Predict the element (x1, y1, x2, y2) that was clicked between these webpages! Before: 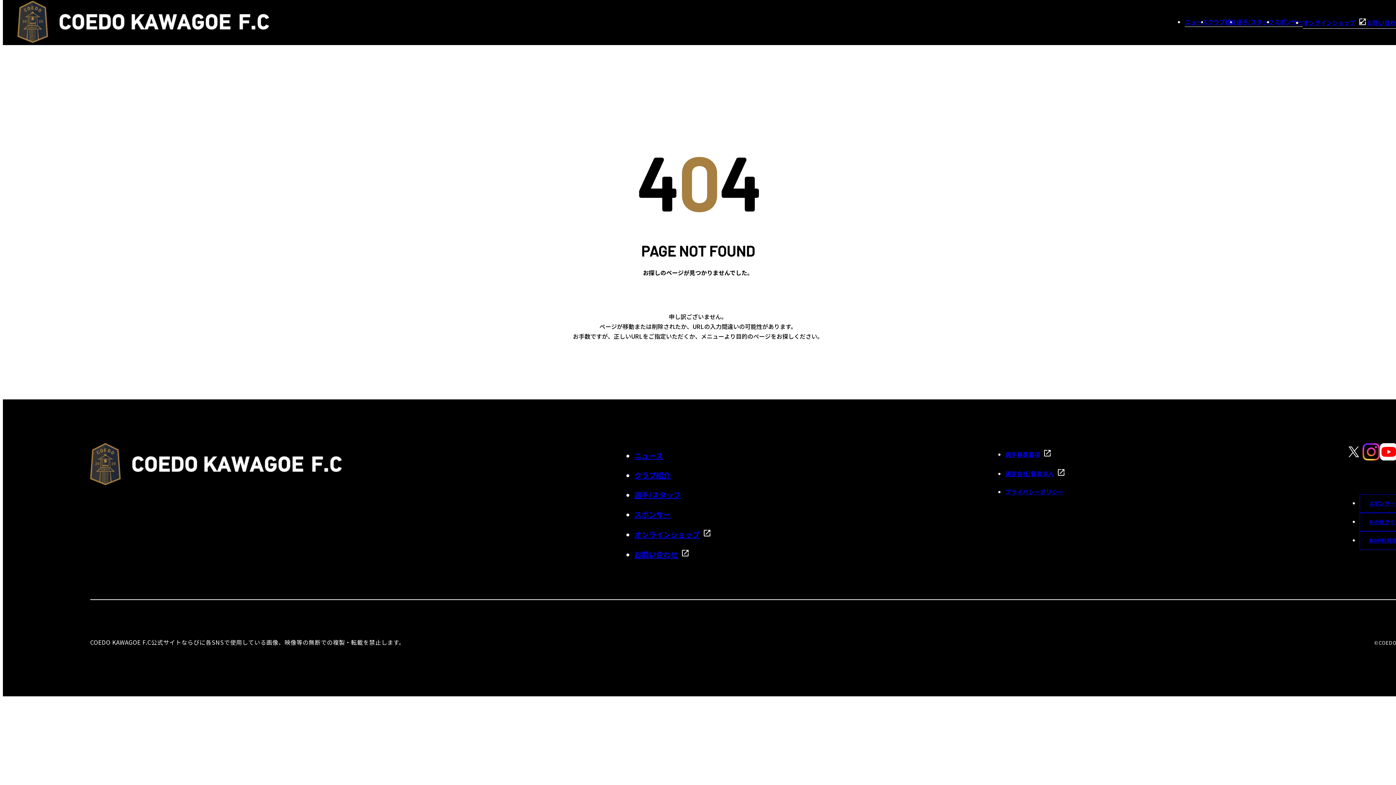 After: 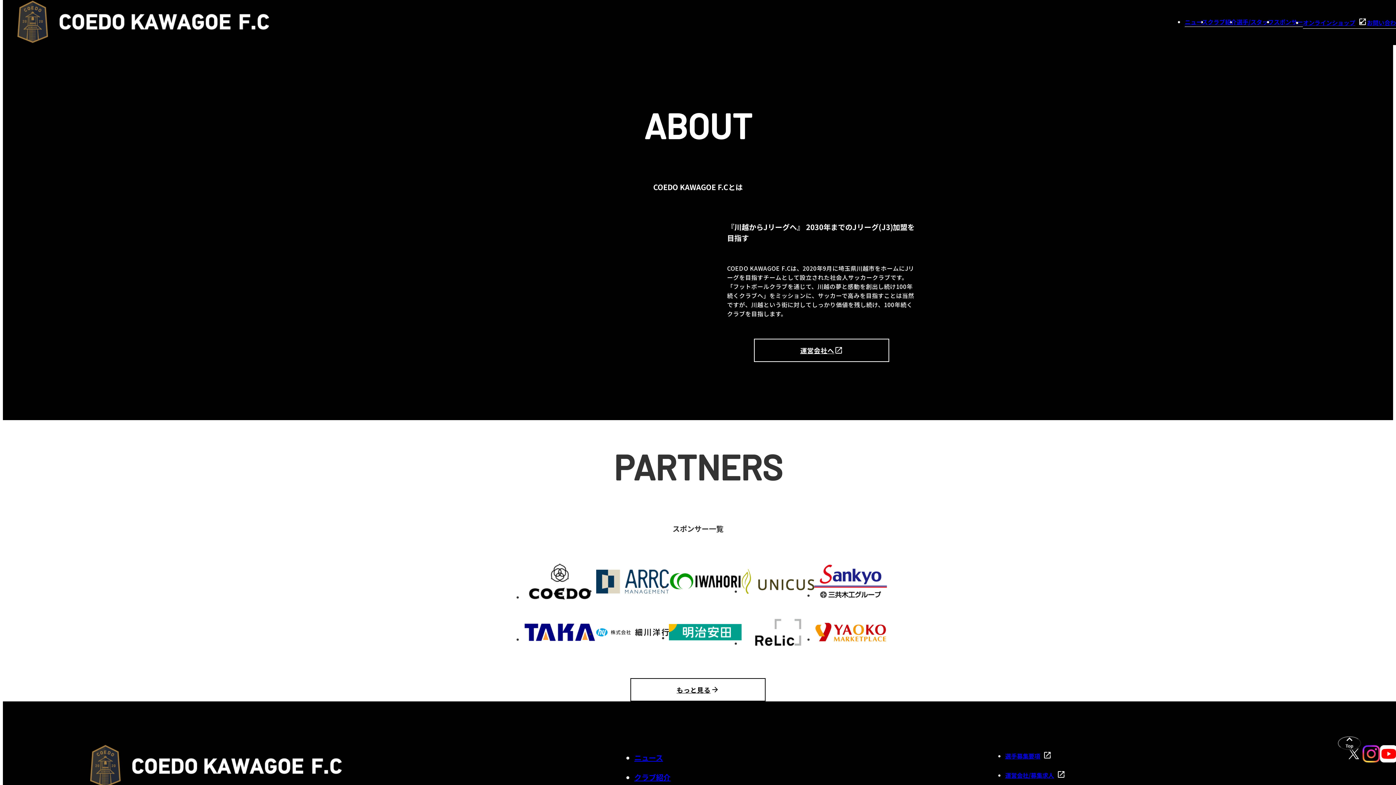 Action: label: クラブ紹介 bbox: (1208, 17, 1237, 26)